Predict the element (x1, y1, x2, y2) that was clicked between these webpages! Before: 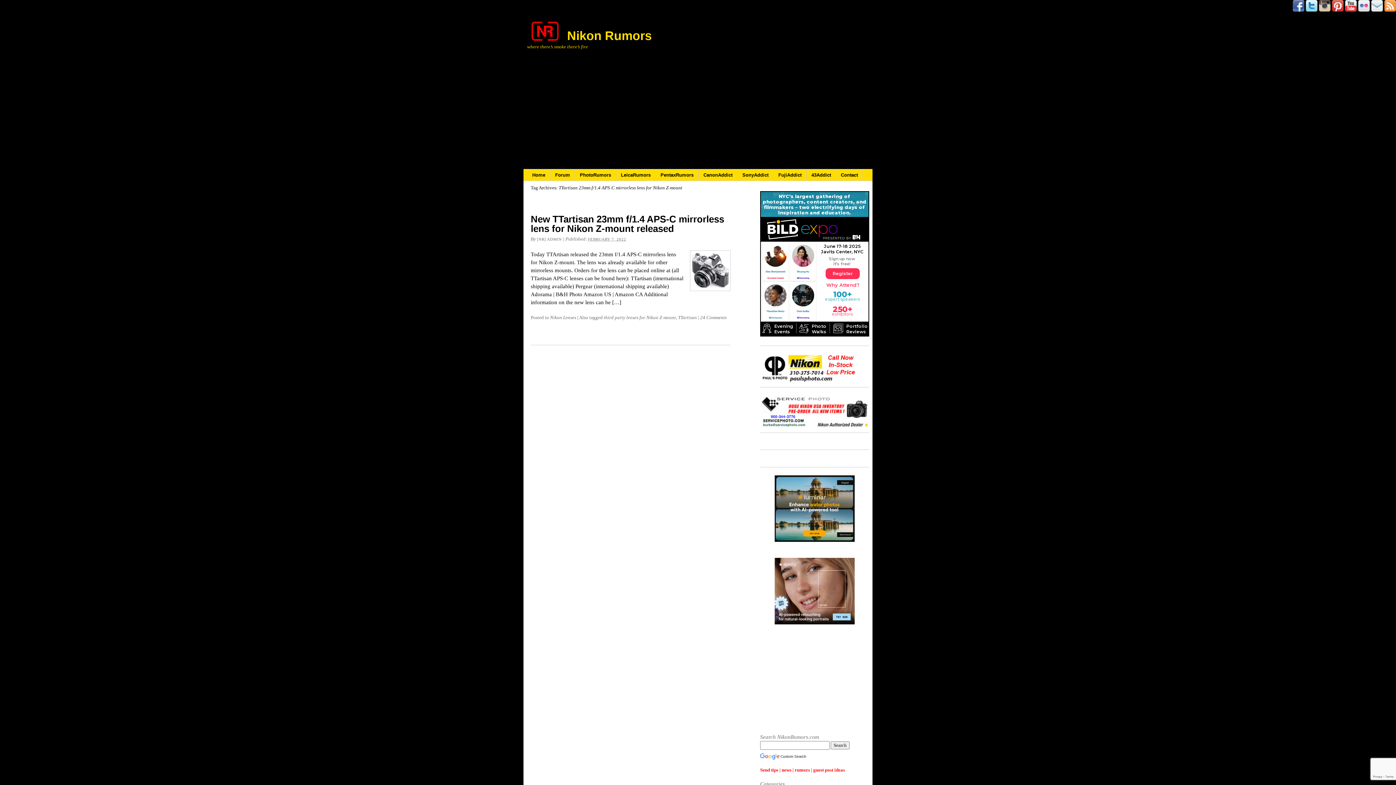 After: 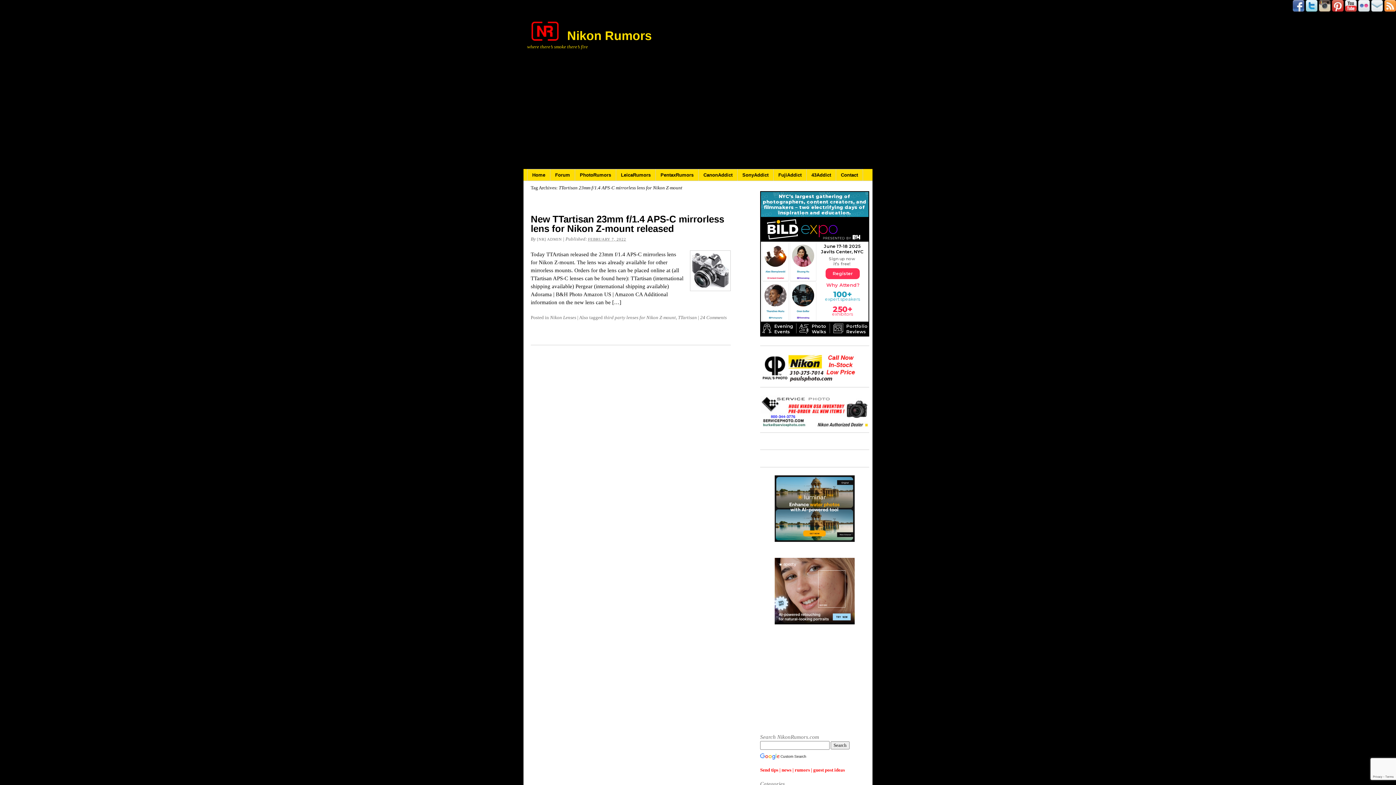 Action: bbox: (1358, 6, 1370, 12)